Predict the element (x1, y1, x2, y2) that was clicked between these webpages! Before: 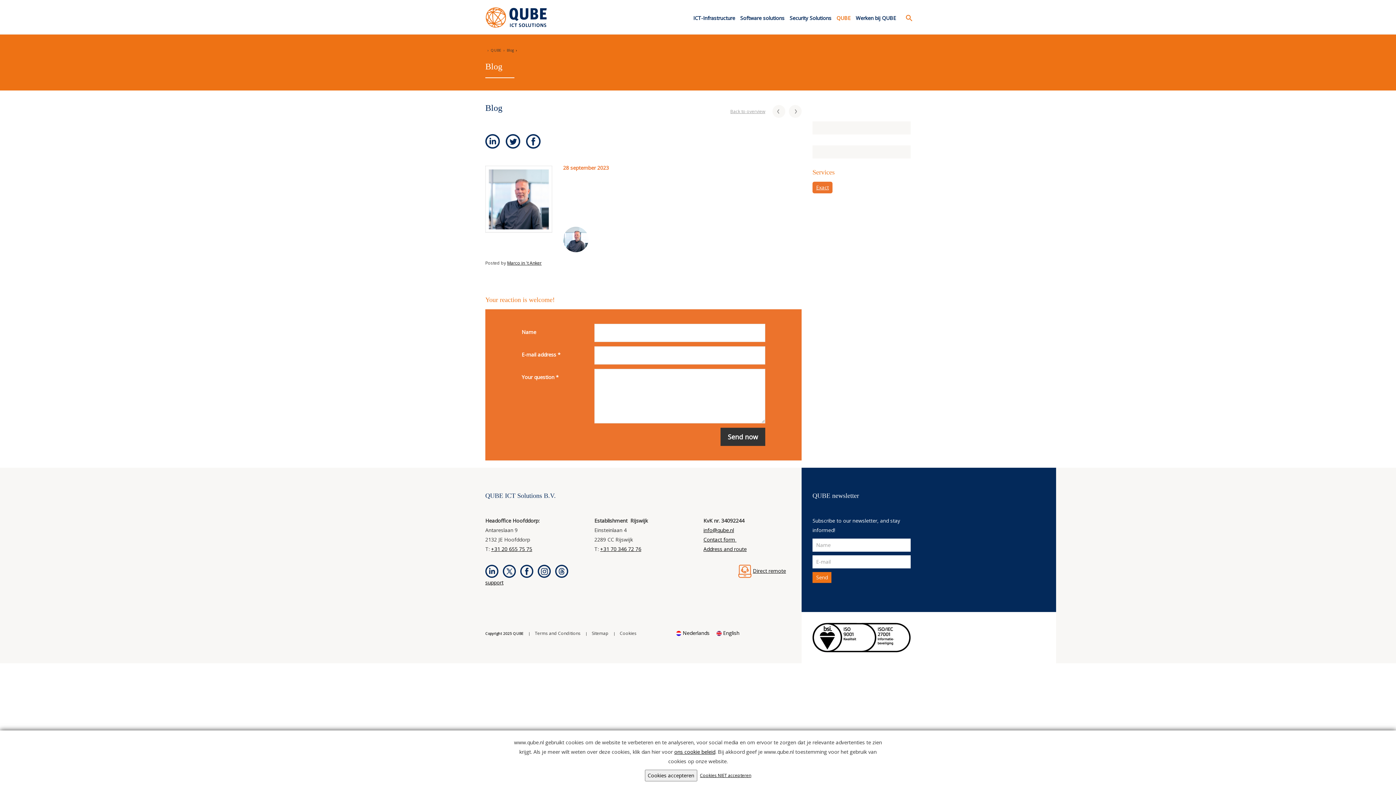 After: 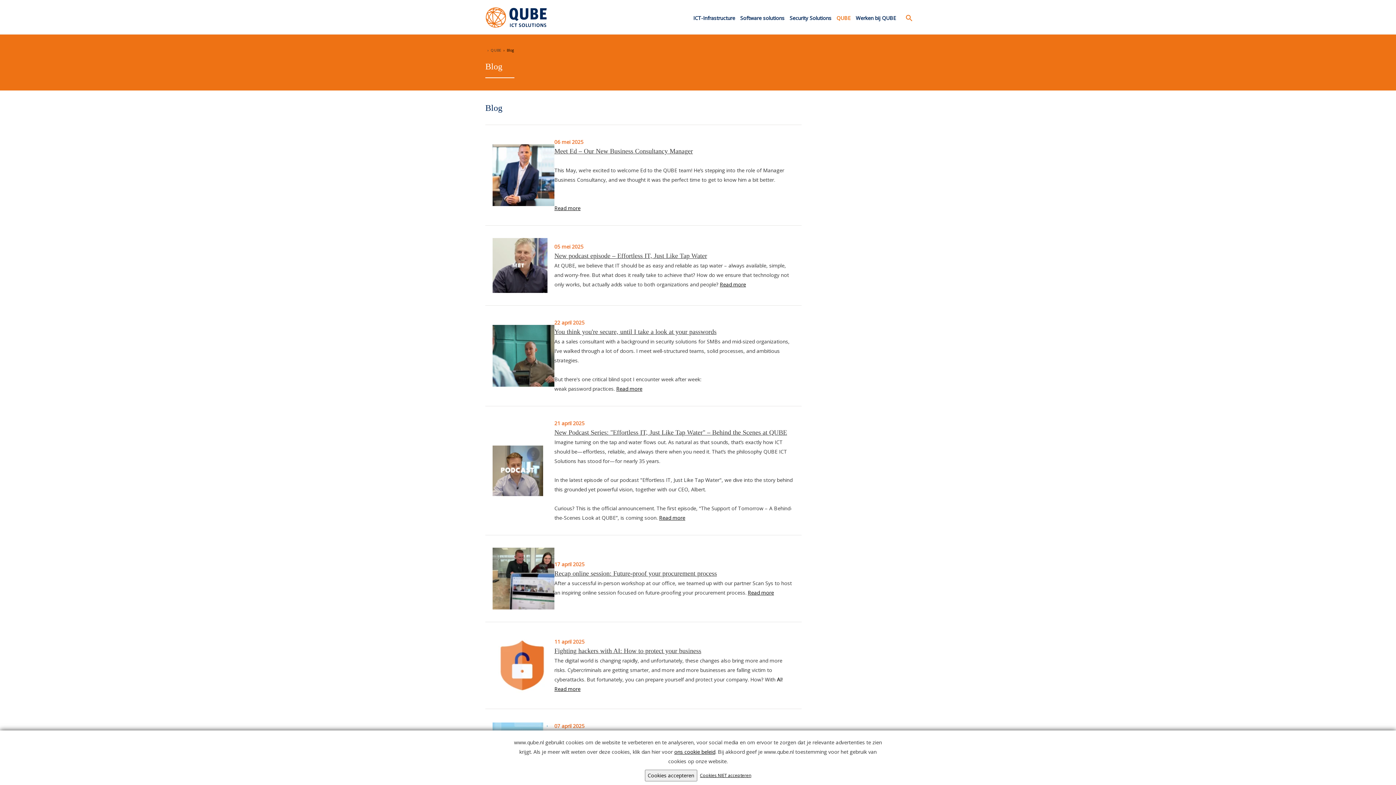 Action: label: Back to overview bbox: (730, 105, 765, 117)